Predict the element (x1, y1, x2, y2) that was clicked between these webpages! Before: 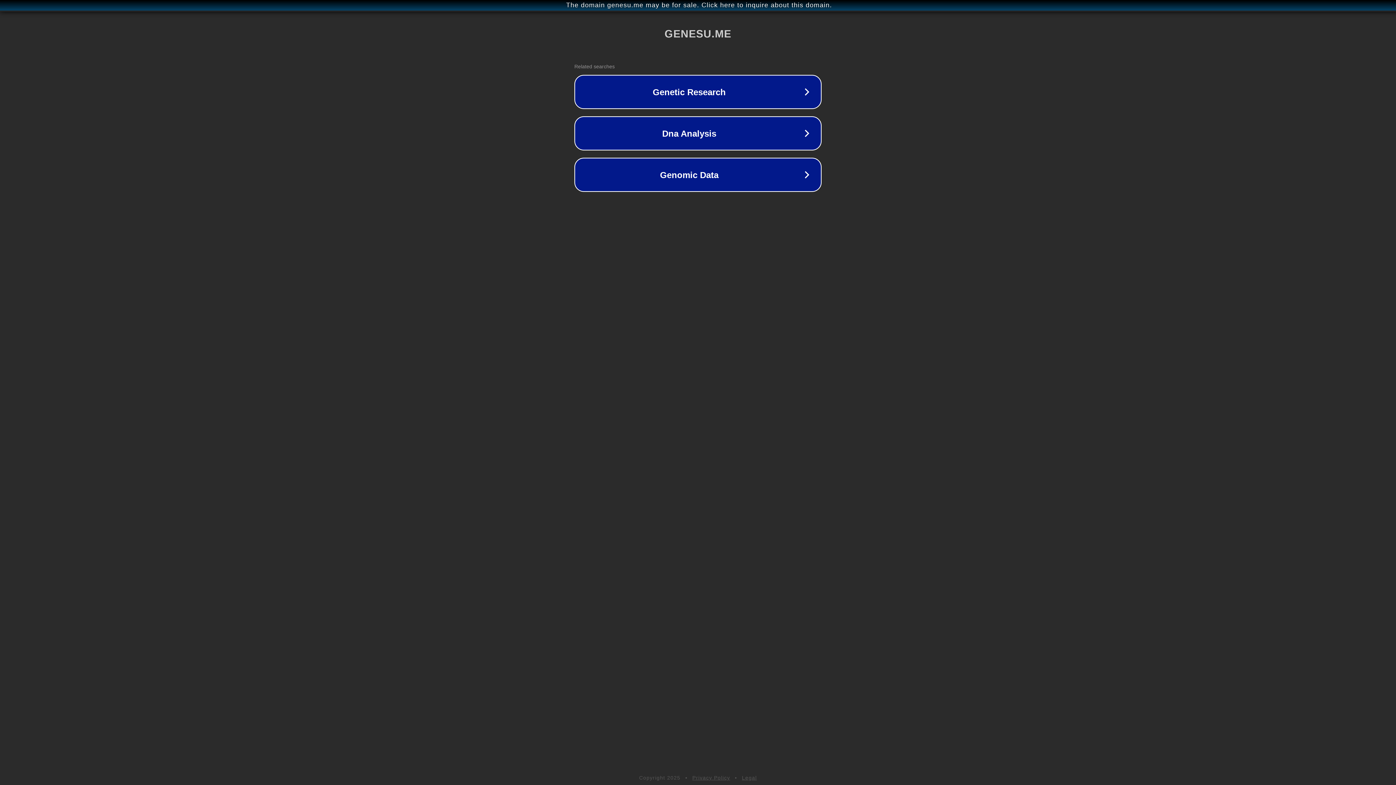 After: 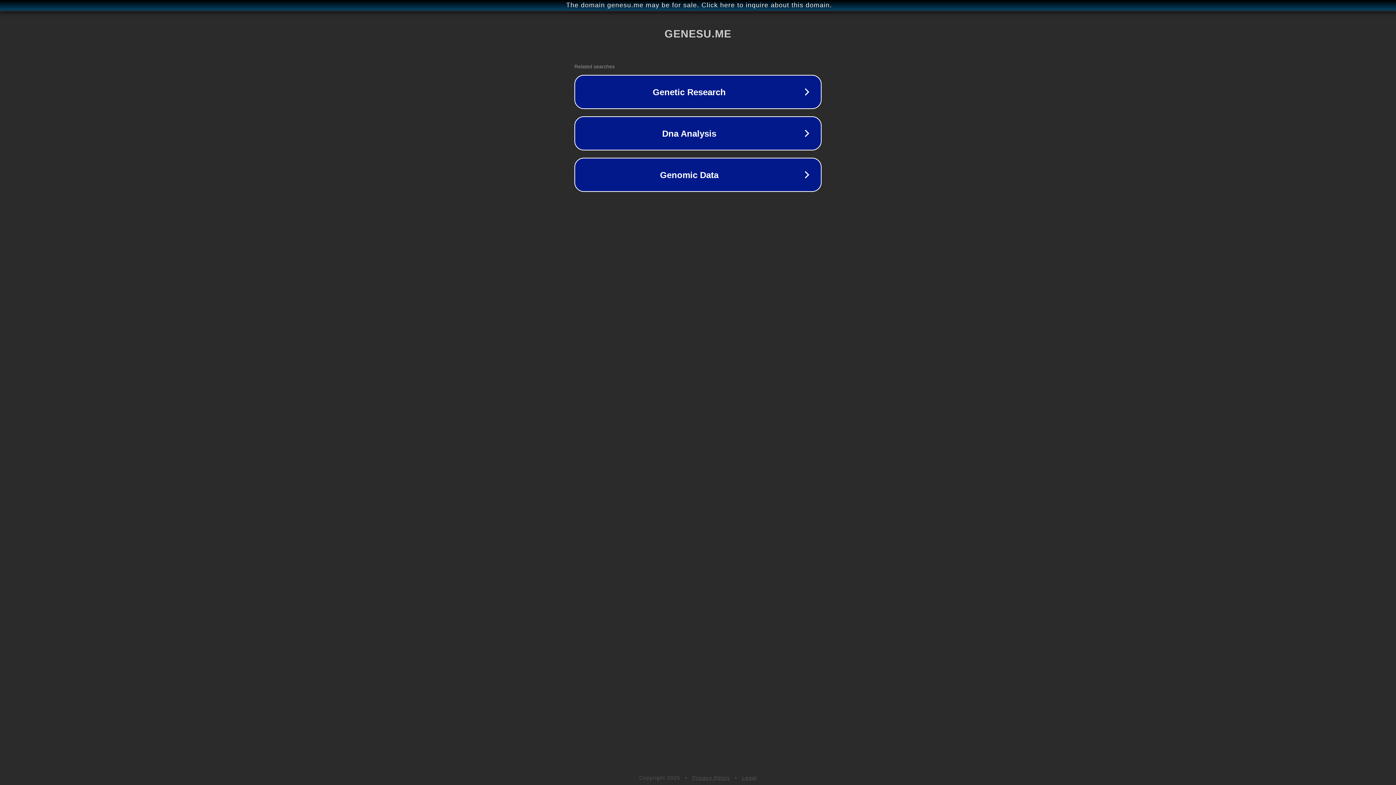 Action: label: Legal bbox: (742, 775, 757, 781)